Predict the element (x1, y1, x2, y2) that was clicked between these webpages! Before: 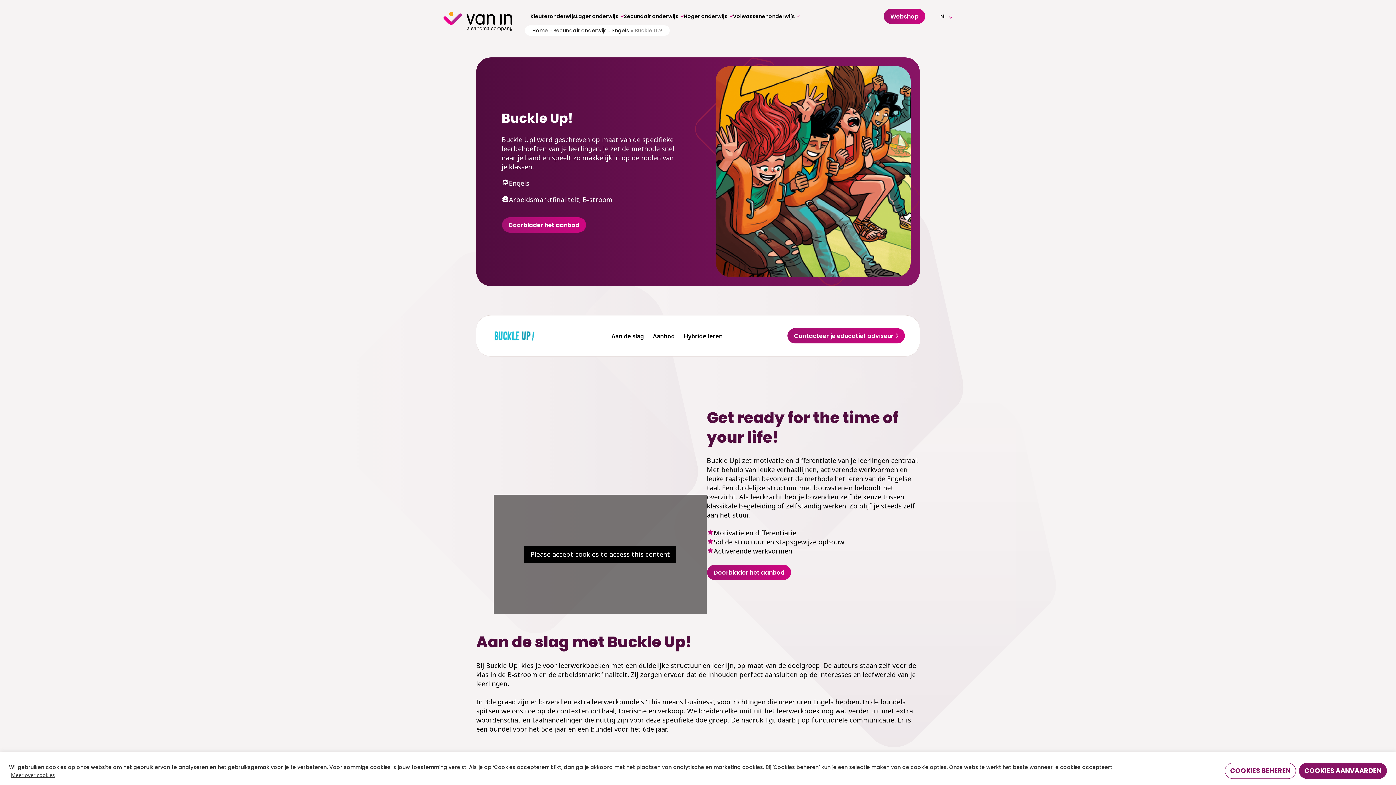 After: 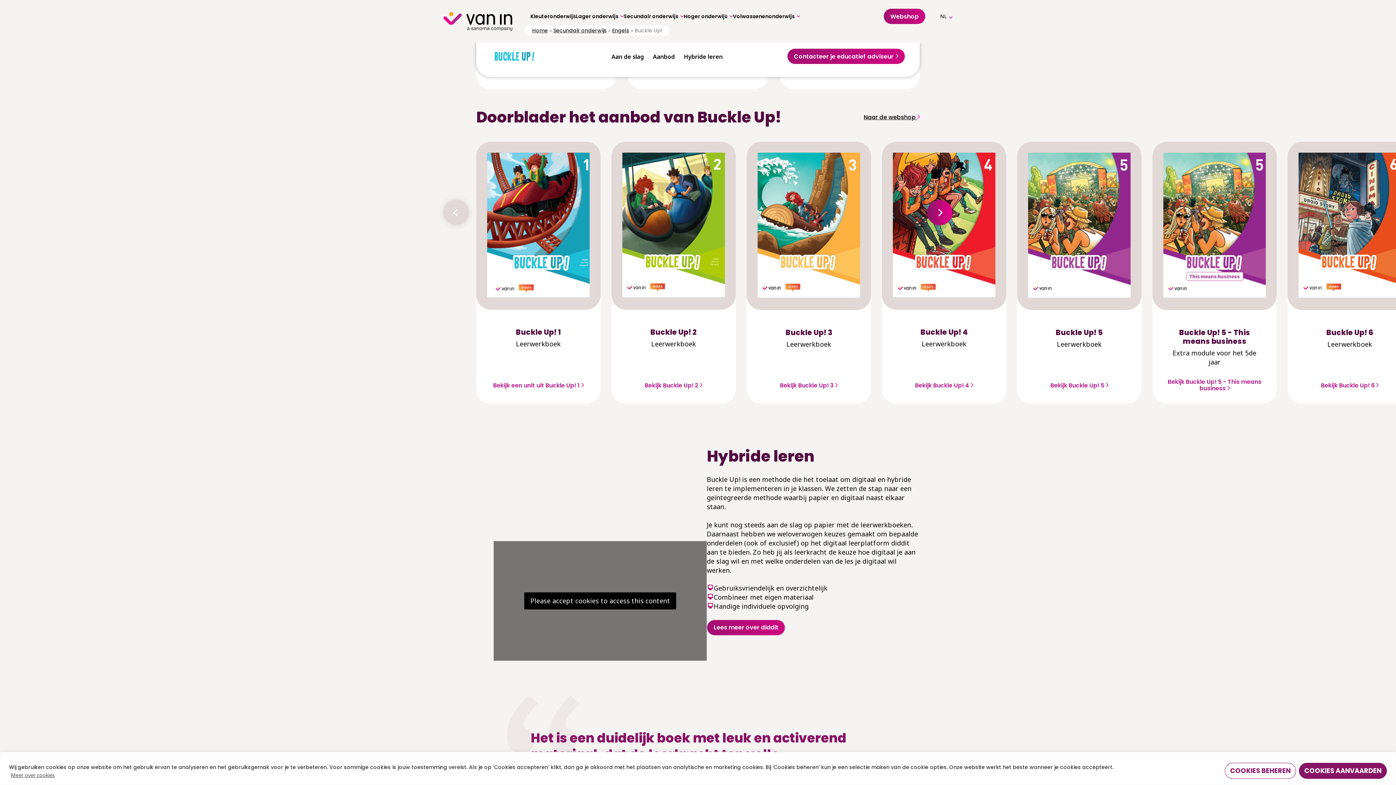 Action: bbox: (707, 564, 791, 580) label: Doorblader het aanbod